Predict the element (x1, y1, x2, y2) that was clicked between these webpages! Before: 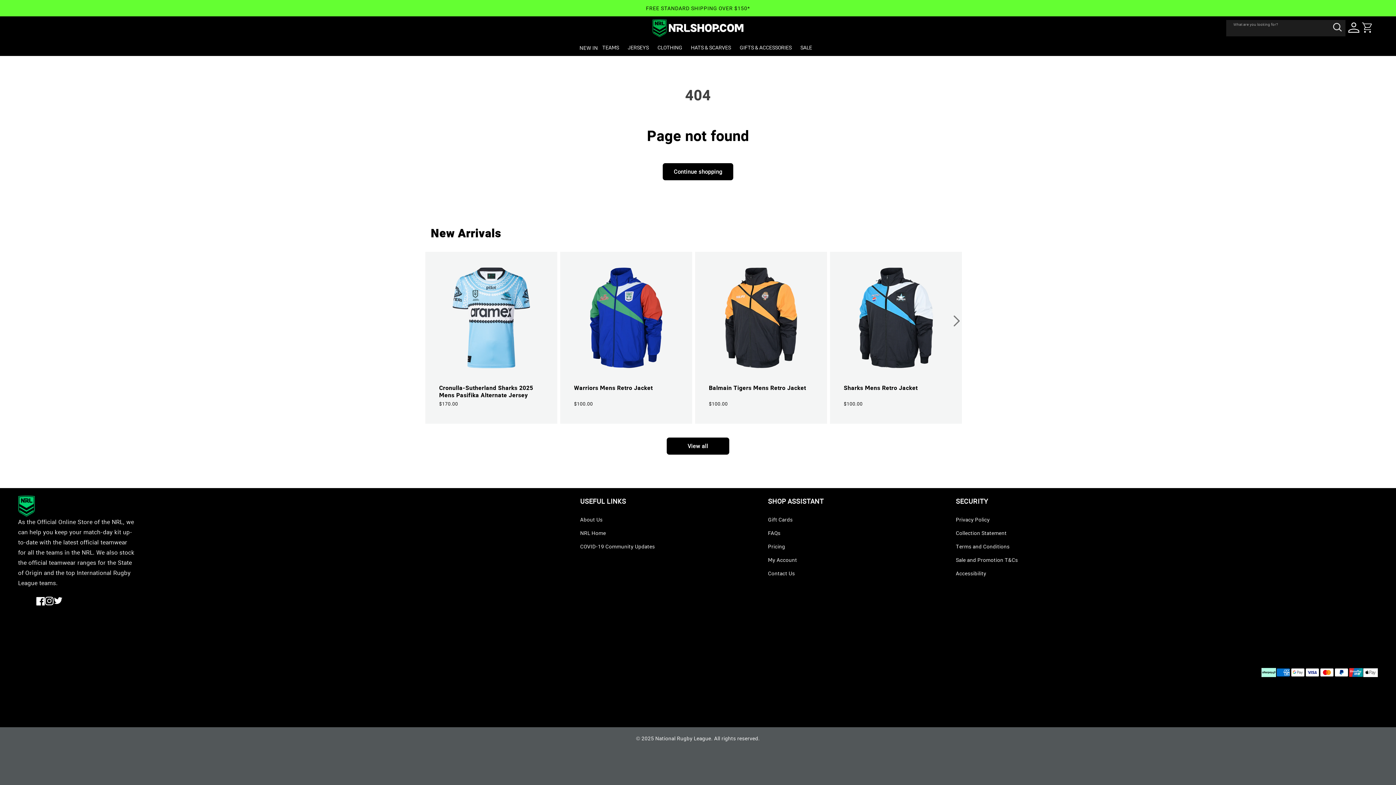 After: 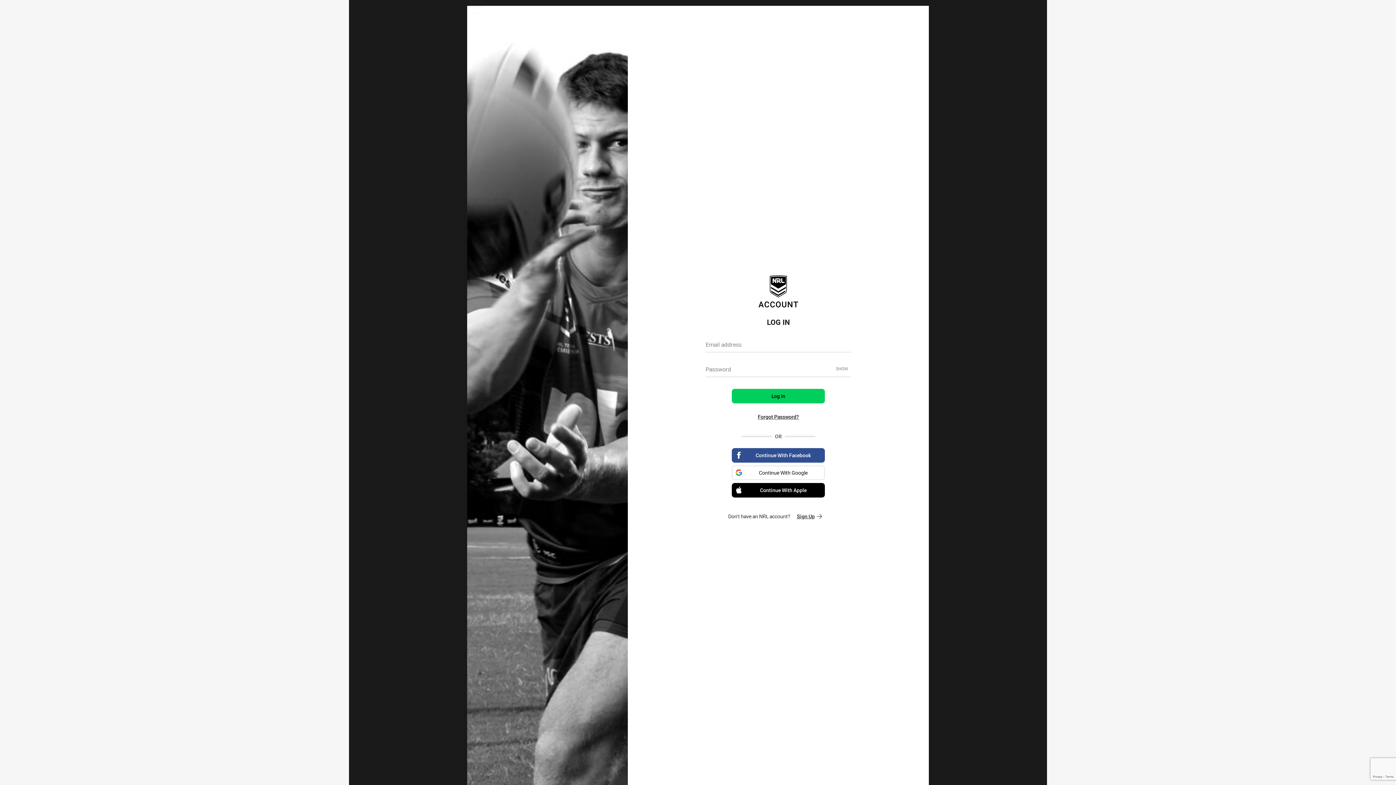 Action: bbox: (1346, 19, 1362, 35) label: Log in